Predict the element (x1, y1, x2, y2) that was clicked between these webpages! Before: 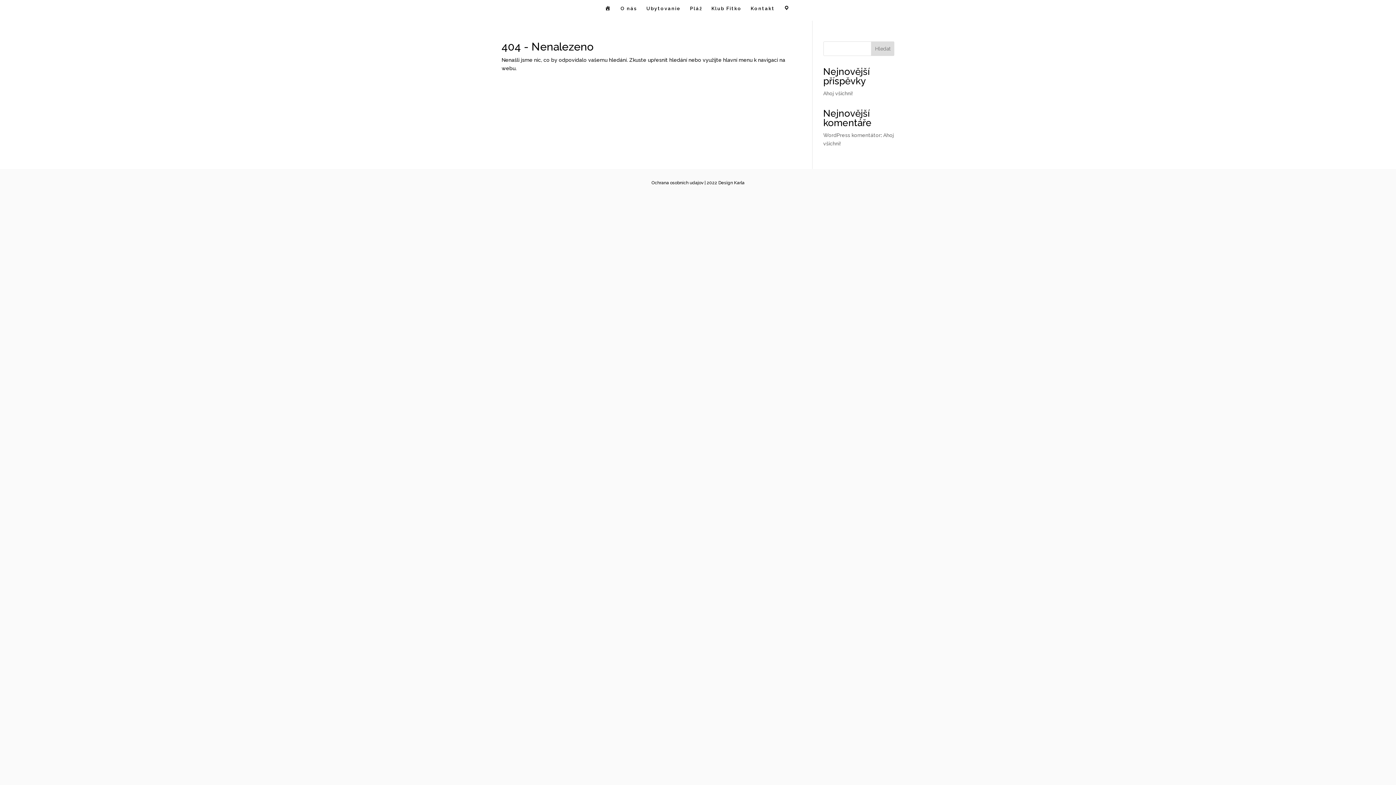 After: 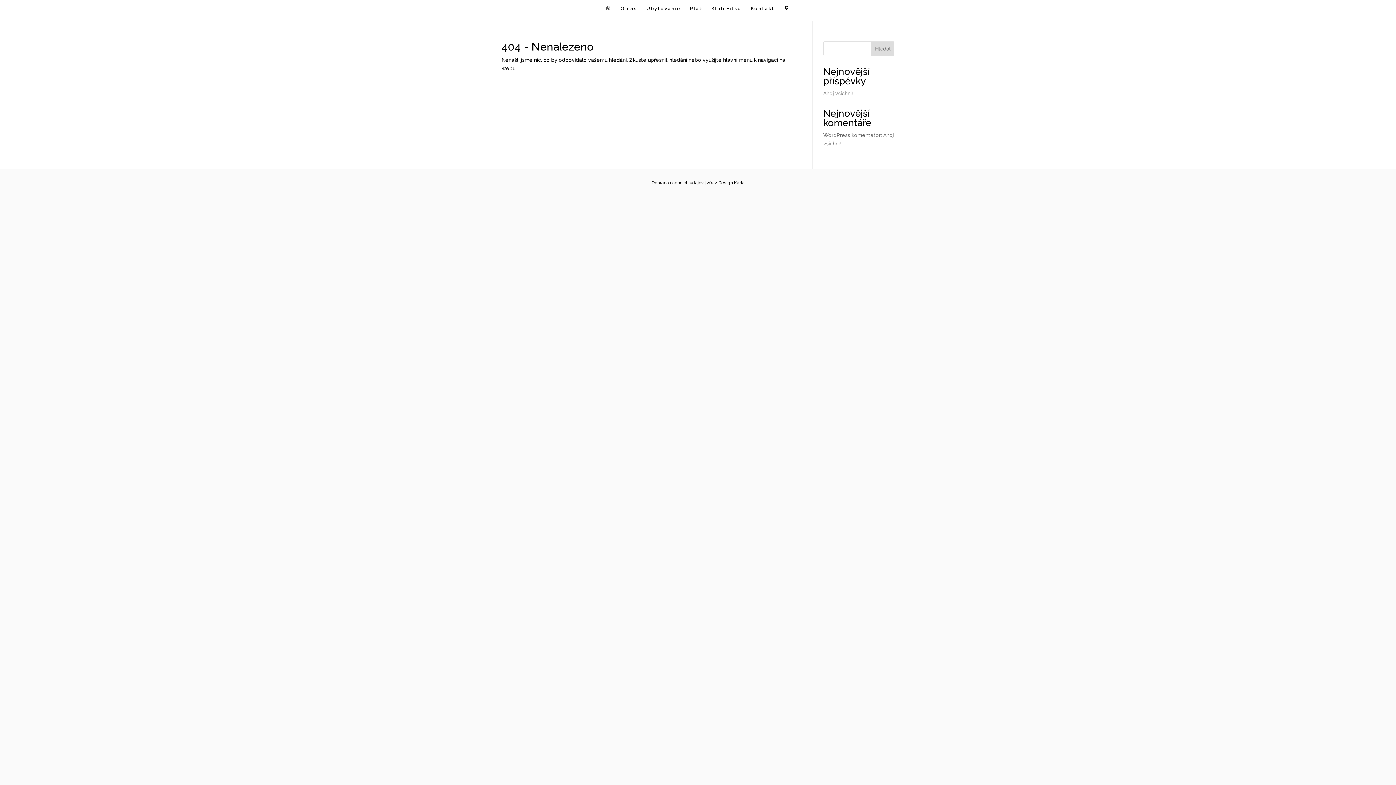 Action: bbox: (605, 6, 611, 20) label: Home